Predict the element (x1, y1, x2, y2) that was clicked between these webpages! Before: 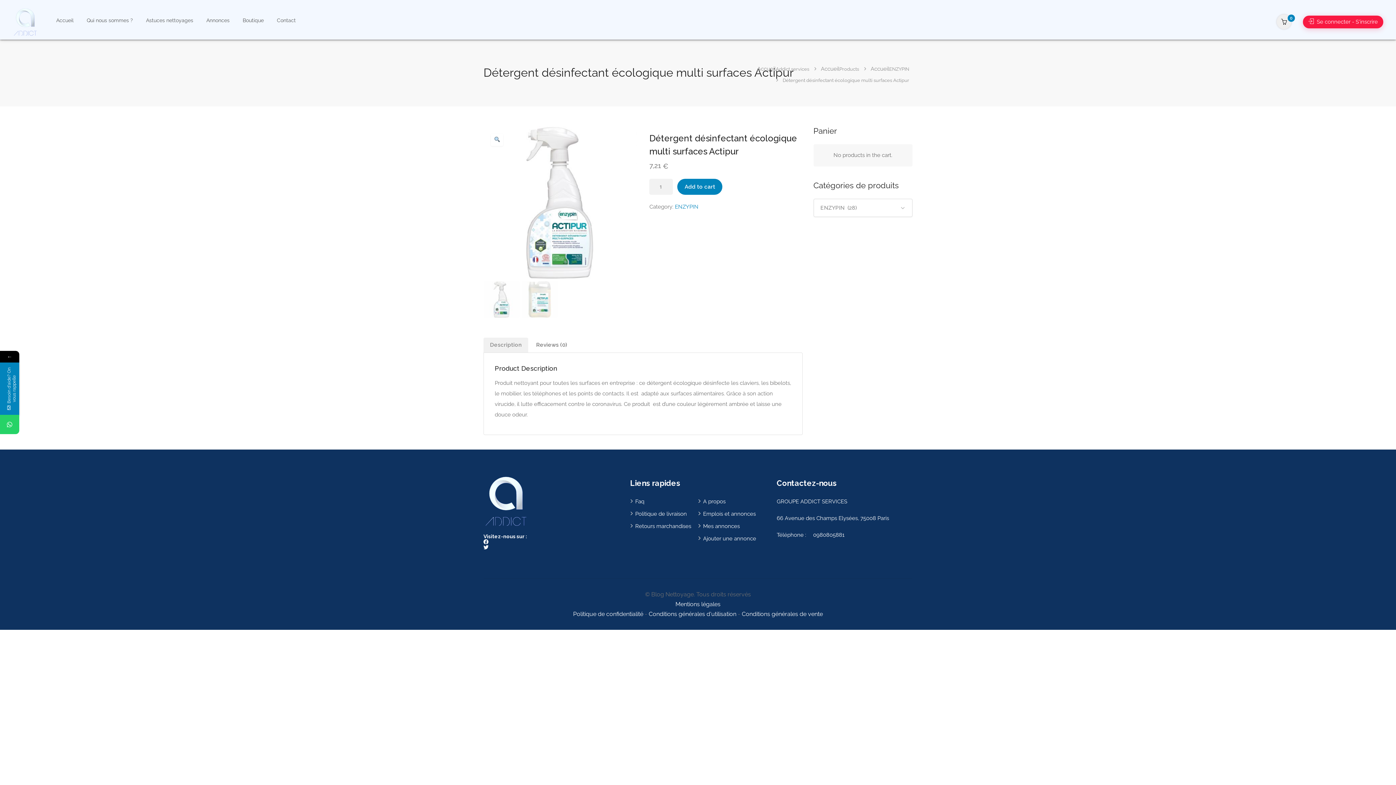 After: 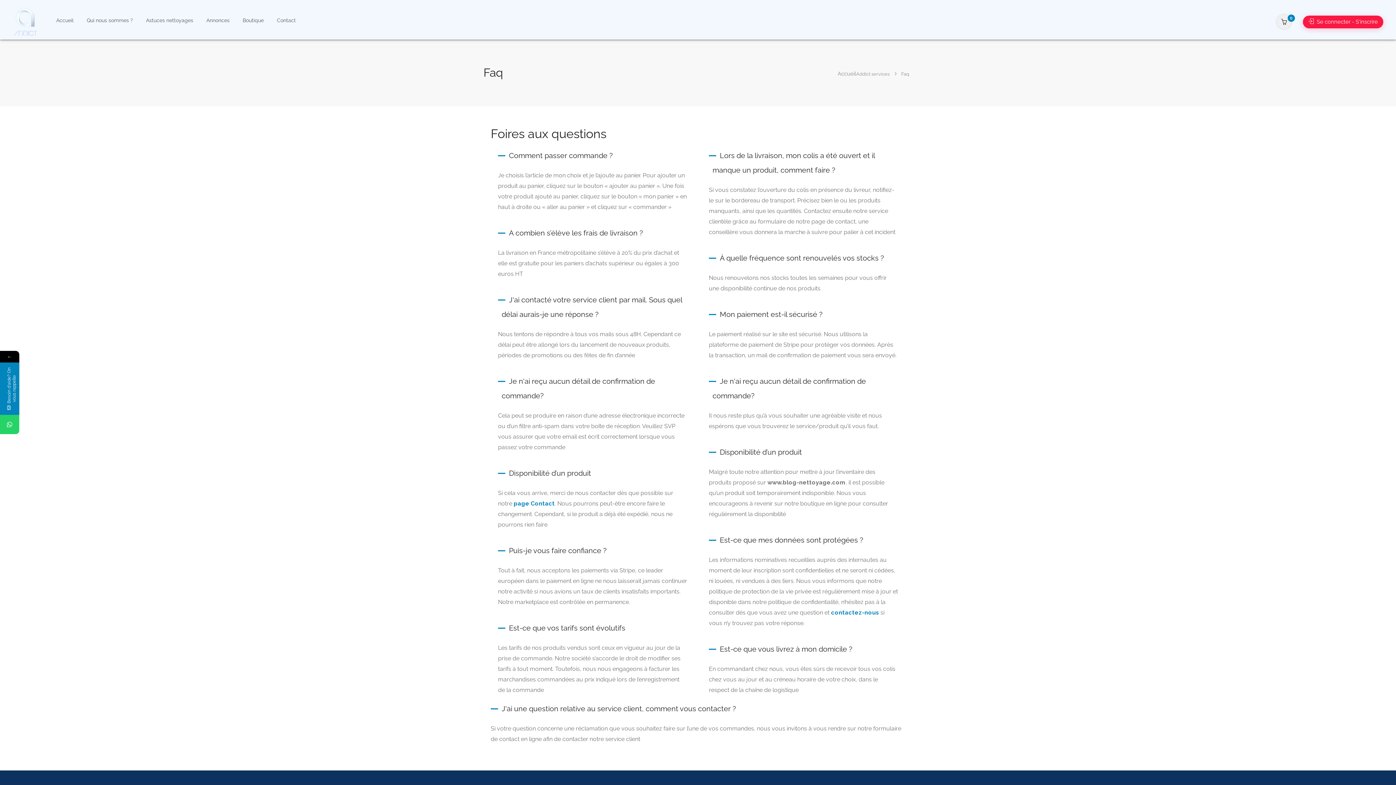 Action: bbox: (630, 498, 644, 509) label: Faq